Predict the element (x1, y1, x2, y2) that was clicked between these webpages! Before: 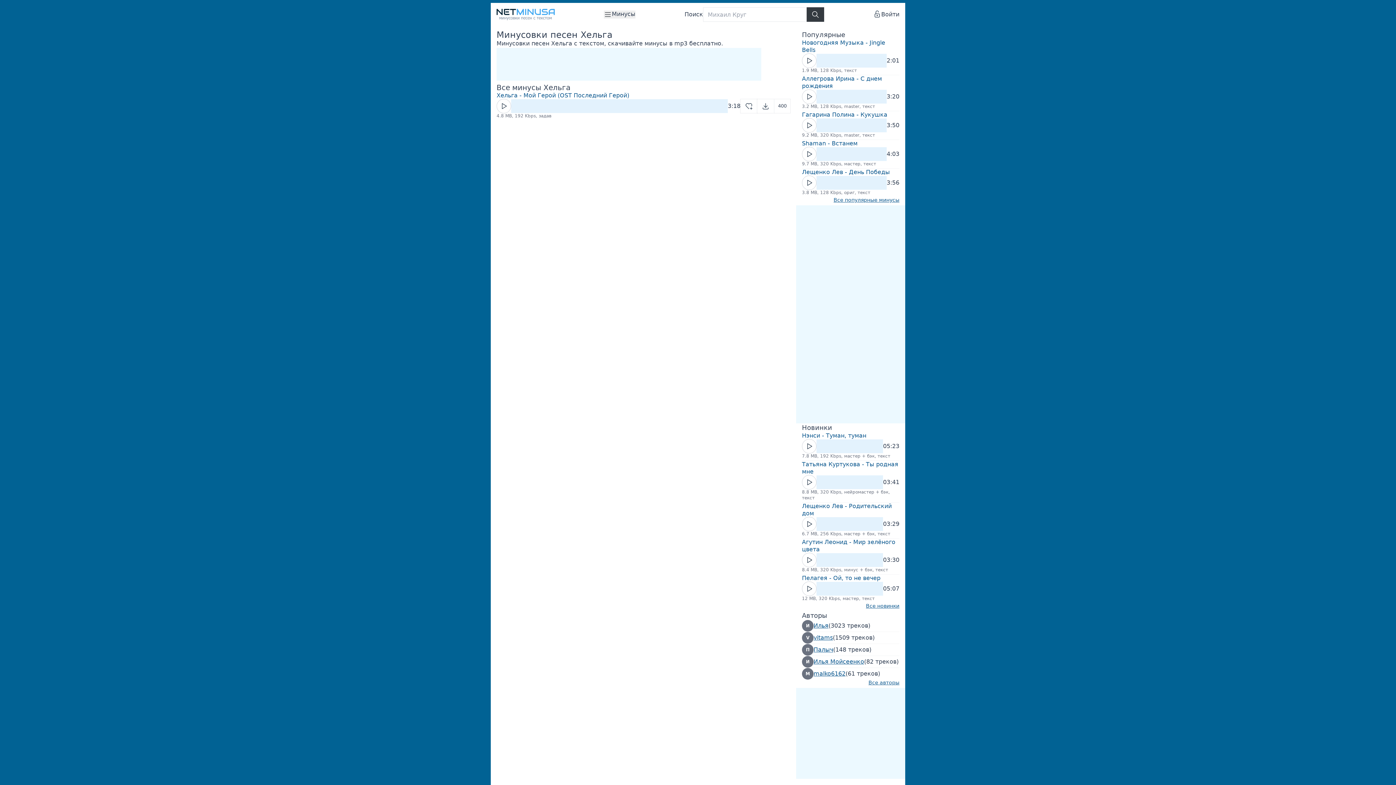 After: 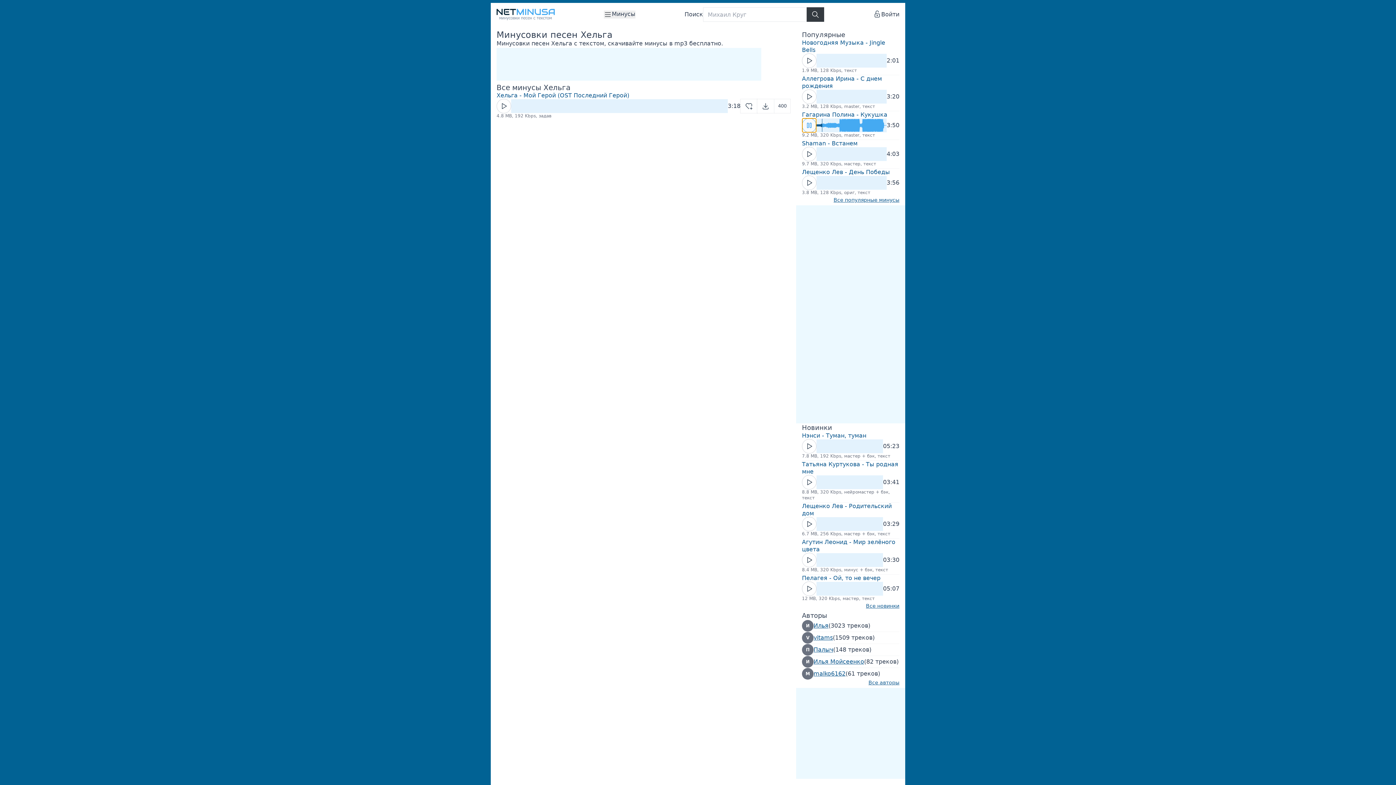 Action: bbox: (802, 118, 816, 132) label: Кнопка Play